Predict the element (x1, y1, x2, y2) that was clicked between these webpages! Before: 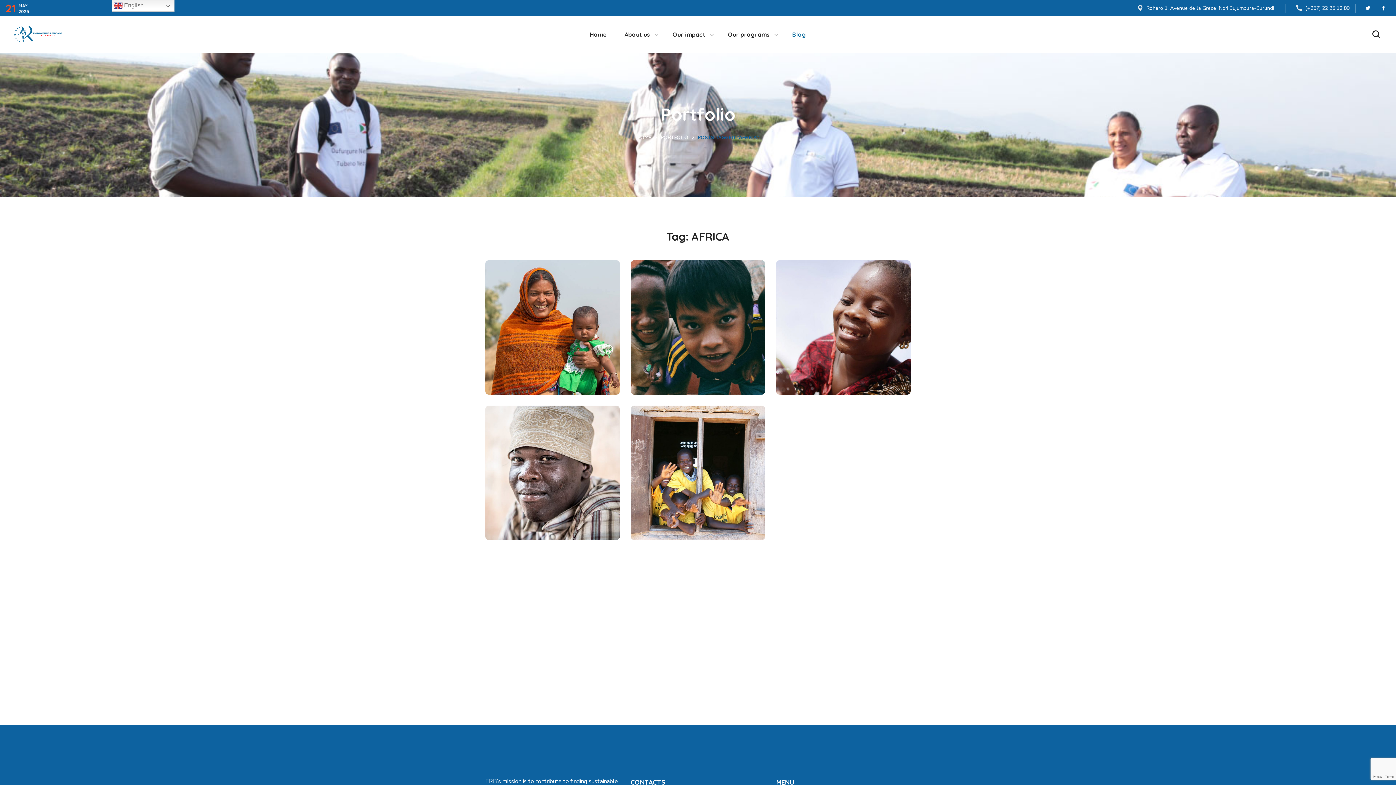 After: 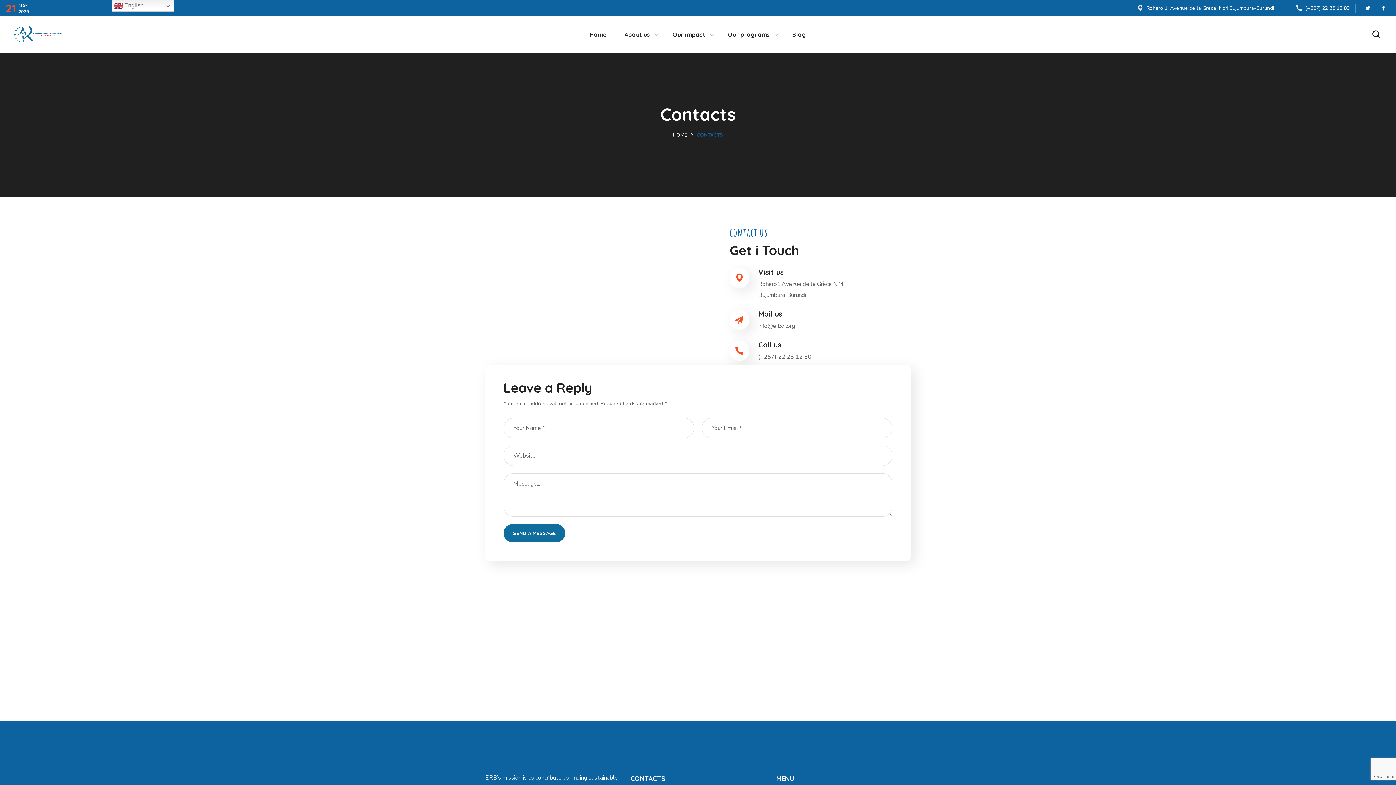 Action: label: Rohero 1, Avenue de la Grèce, No4,Bujumbura-Burundi bbox: (1137, 0, 1274, 15)